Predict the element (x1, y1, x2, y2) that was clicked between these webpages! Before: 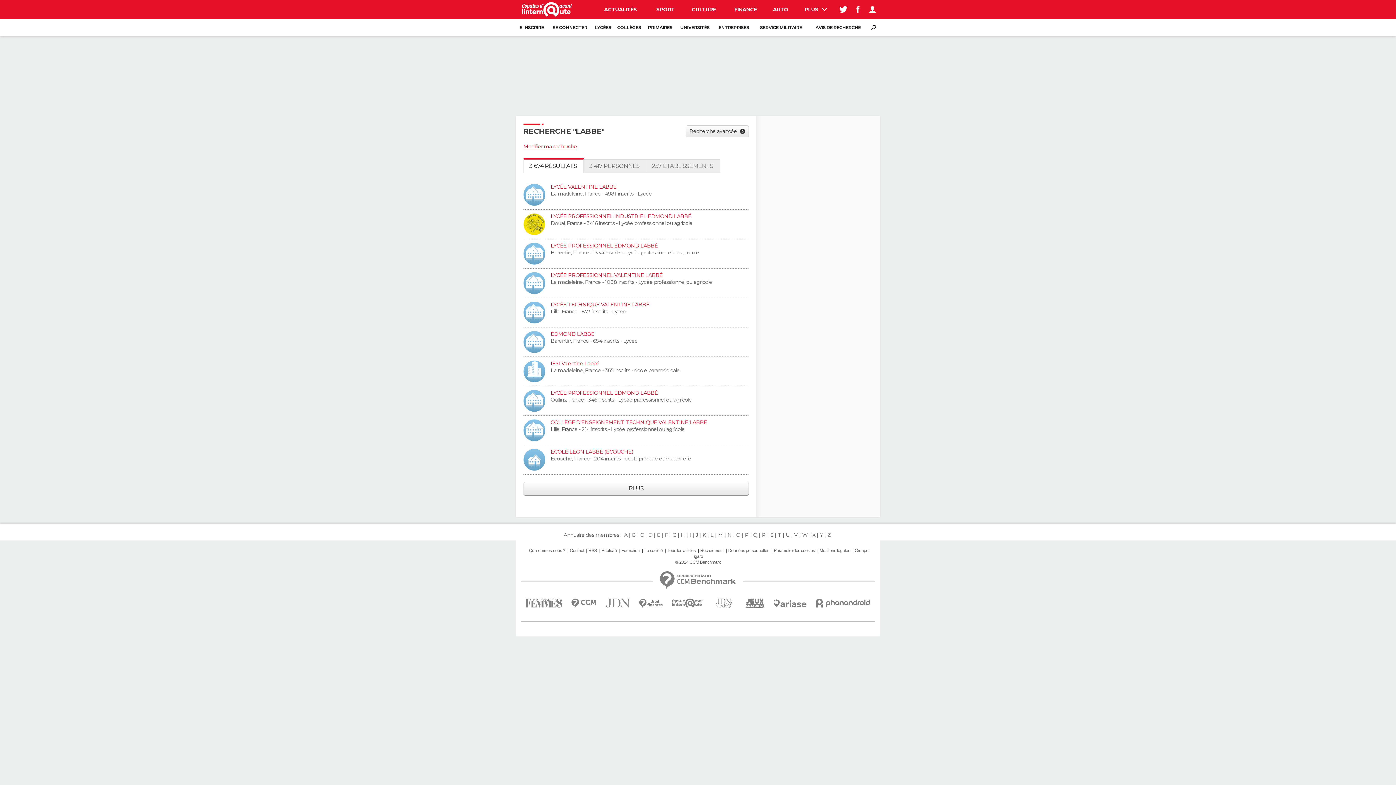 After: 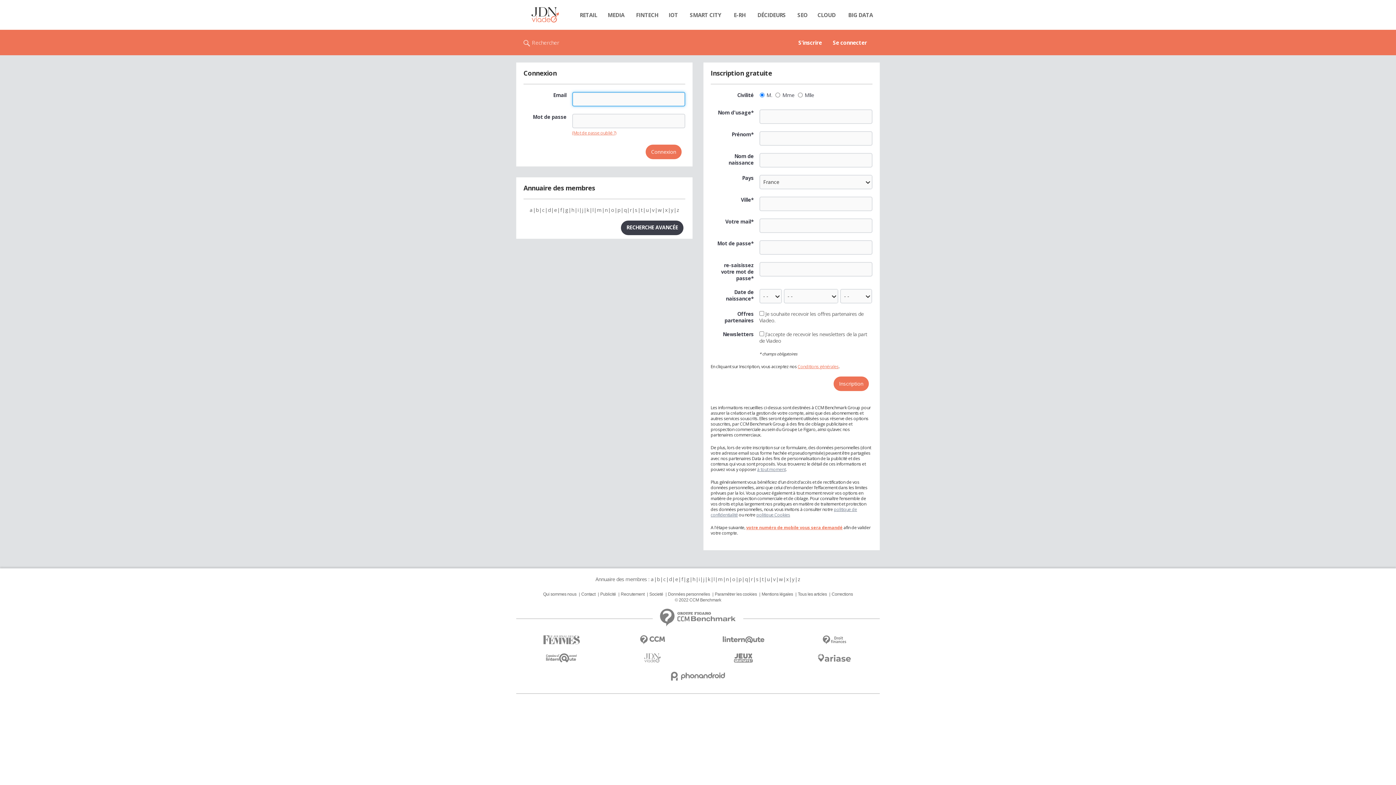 Action: bbox: (708, 594, 741, 612)